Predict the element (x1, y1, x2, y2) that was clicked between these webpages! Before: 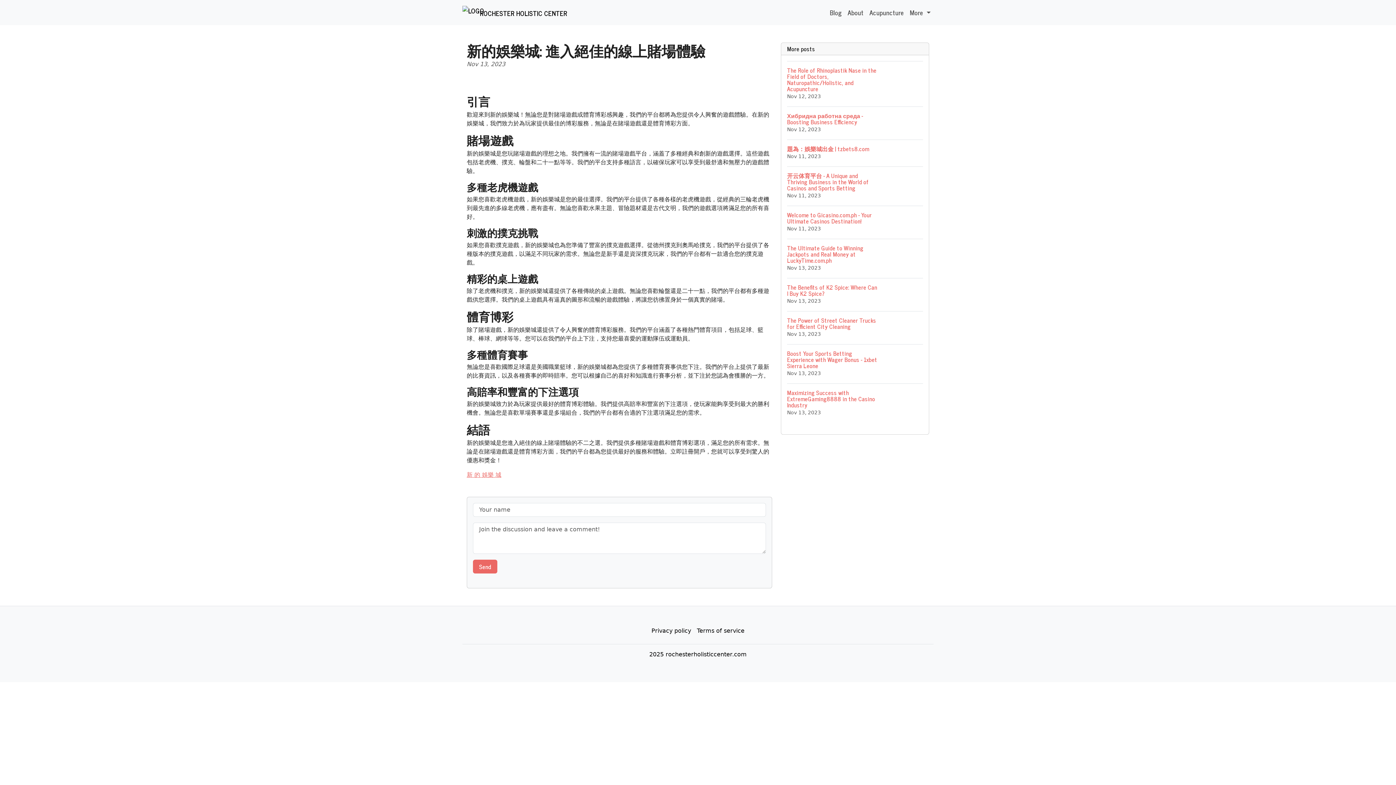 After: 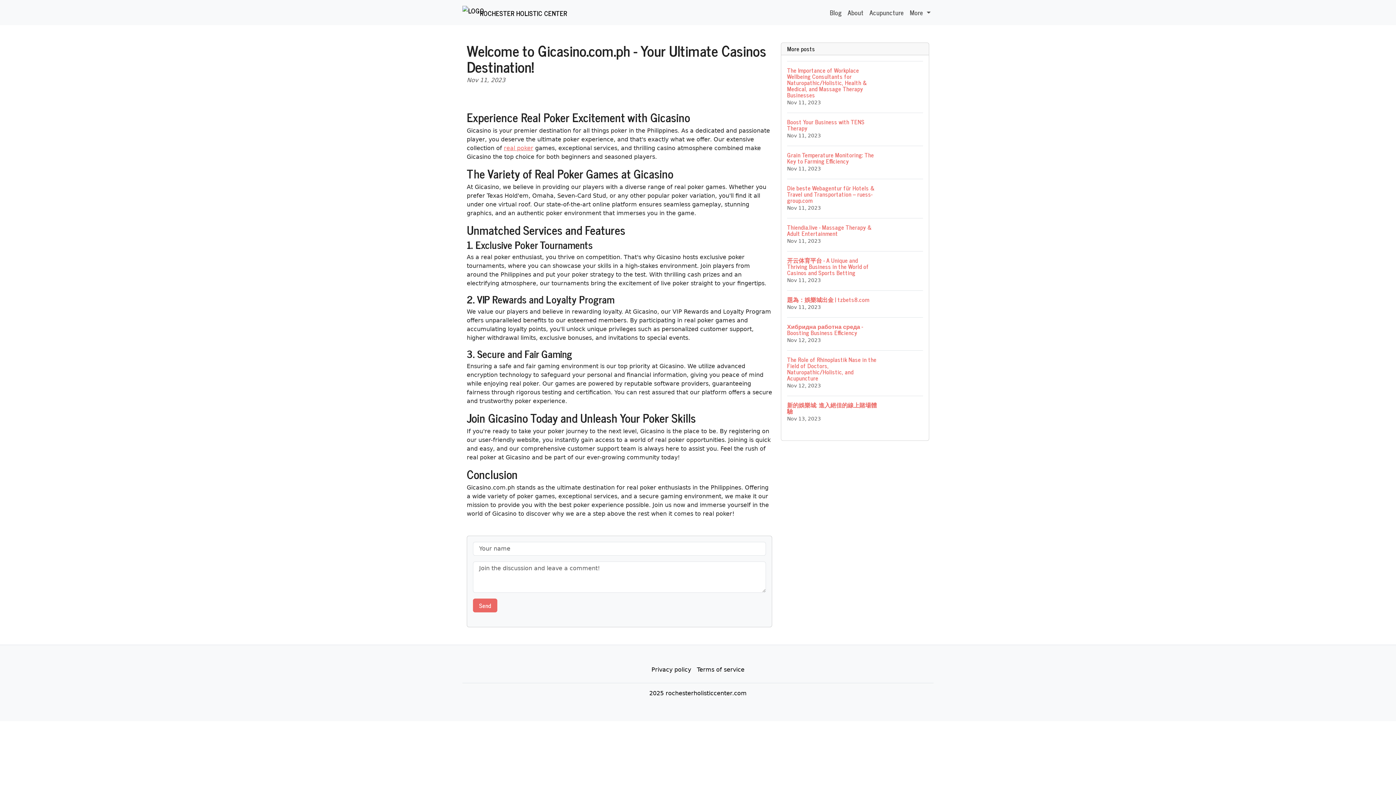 Action: label: Welcome to Gicasino.com.ph - Your Ultimate Casinos Destination!
Nov 11, 2023 bbox: (787, 205, 923, 238)